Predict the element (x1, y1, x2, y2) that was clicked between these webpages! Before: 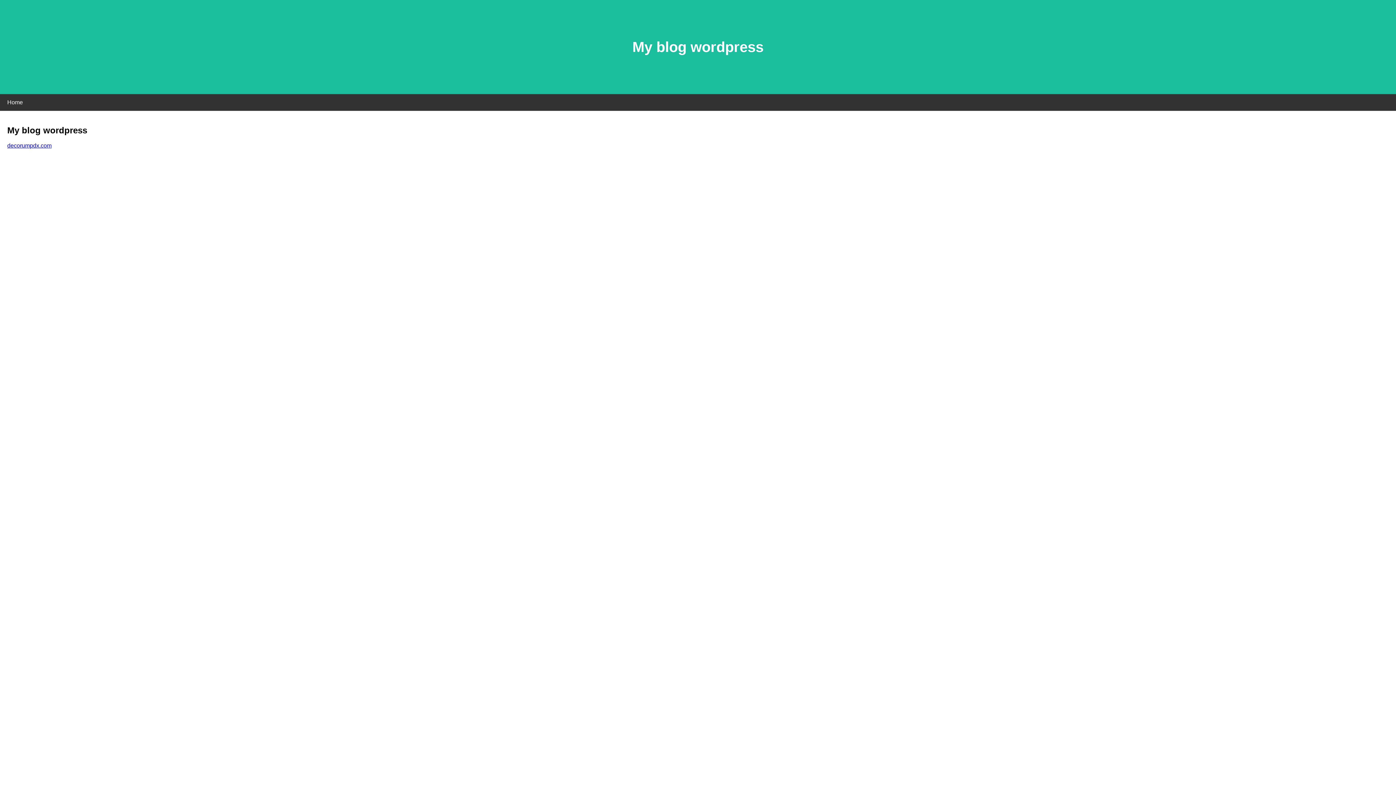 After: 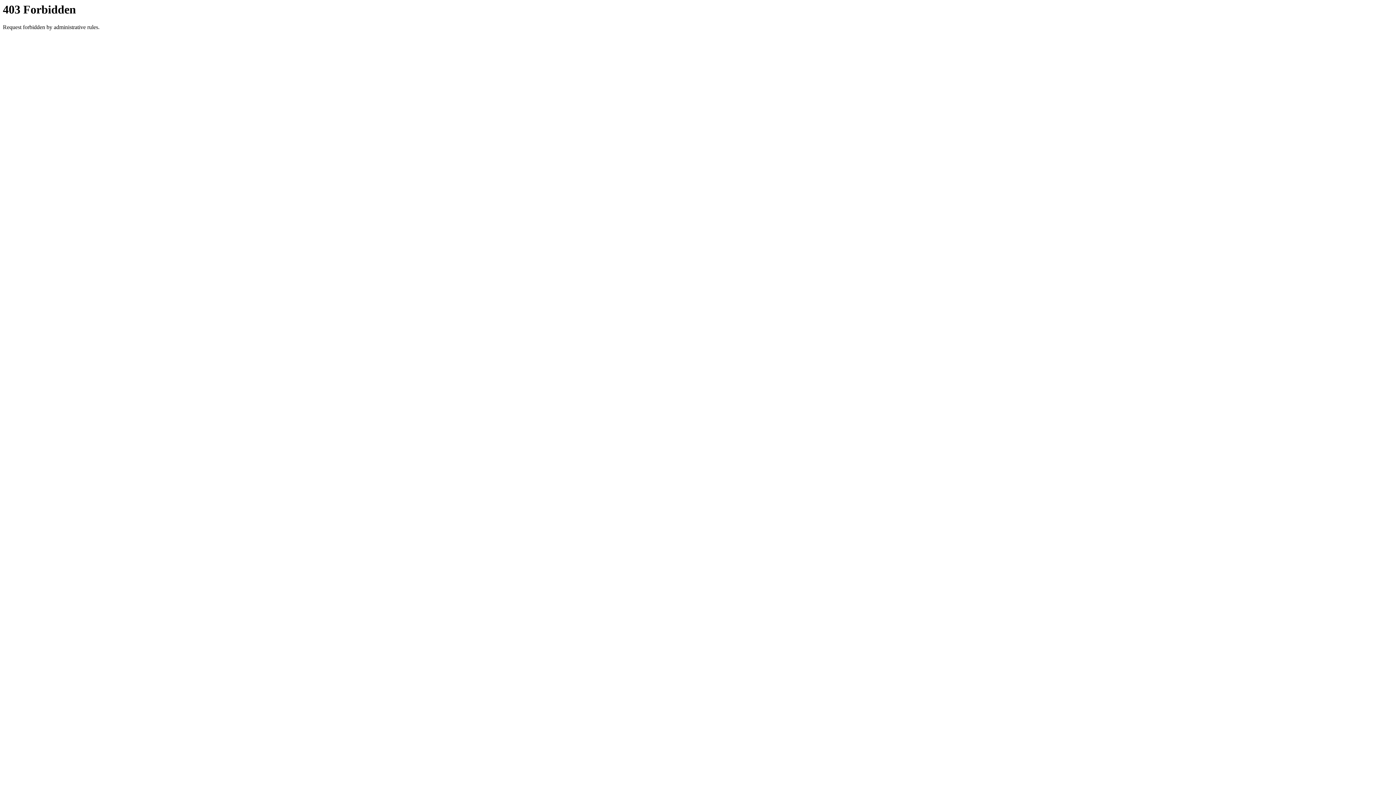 Action: bbox: (7, 142, 51, 148) label: decorumpdx.com